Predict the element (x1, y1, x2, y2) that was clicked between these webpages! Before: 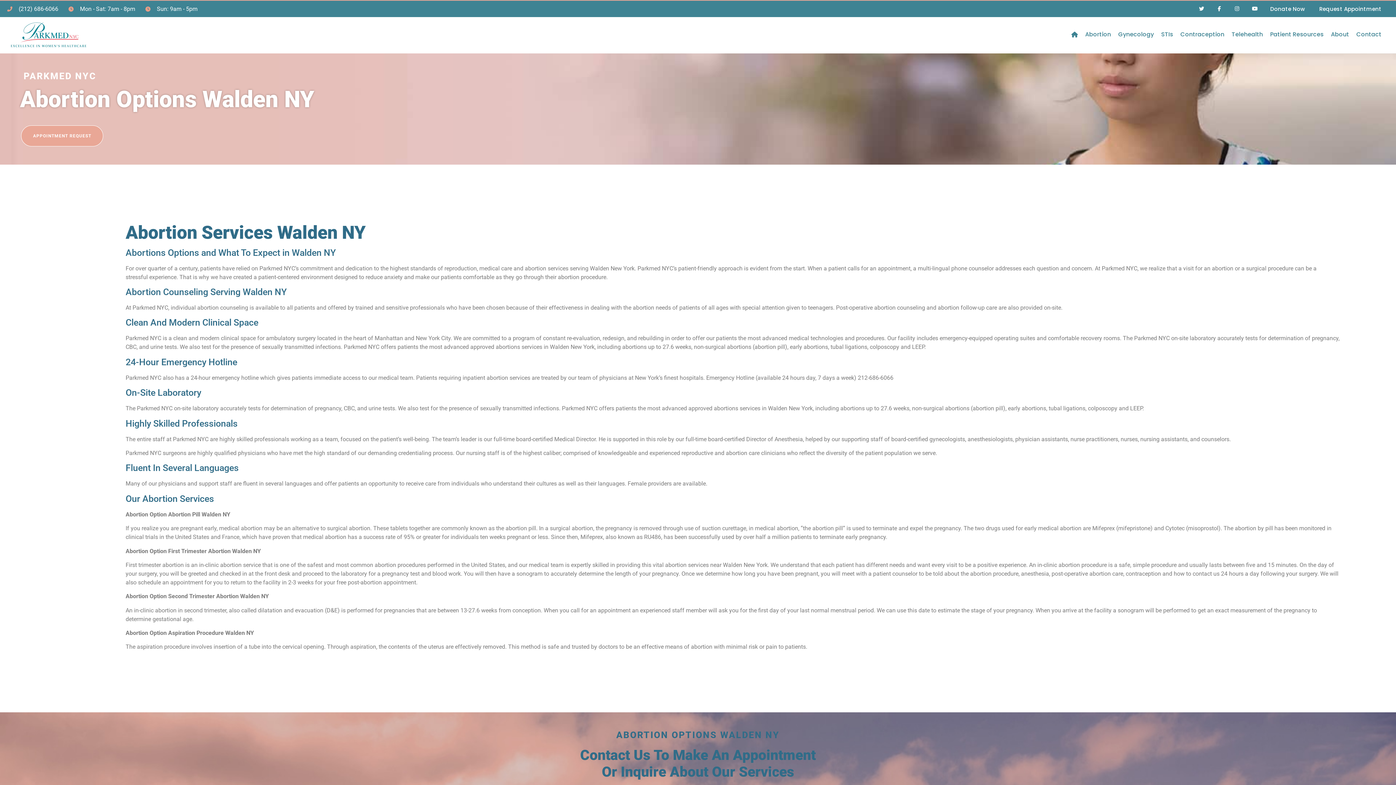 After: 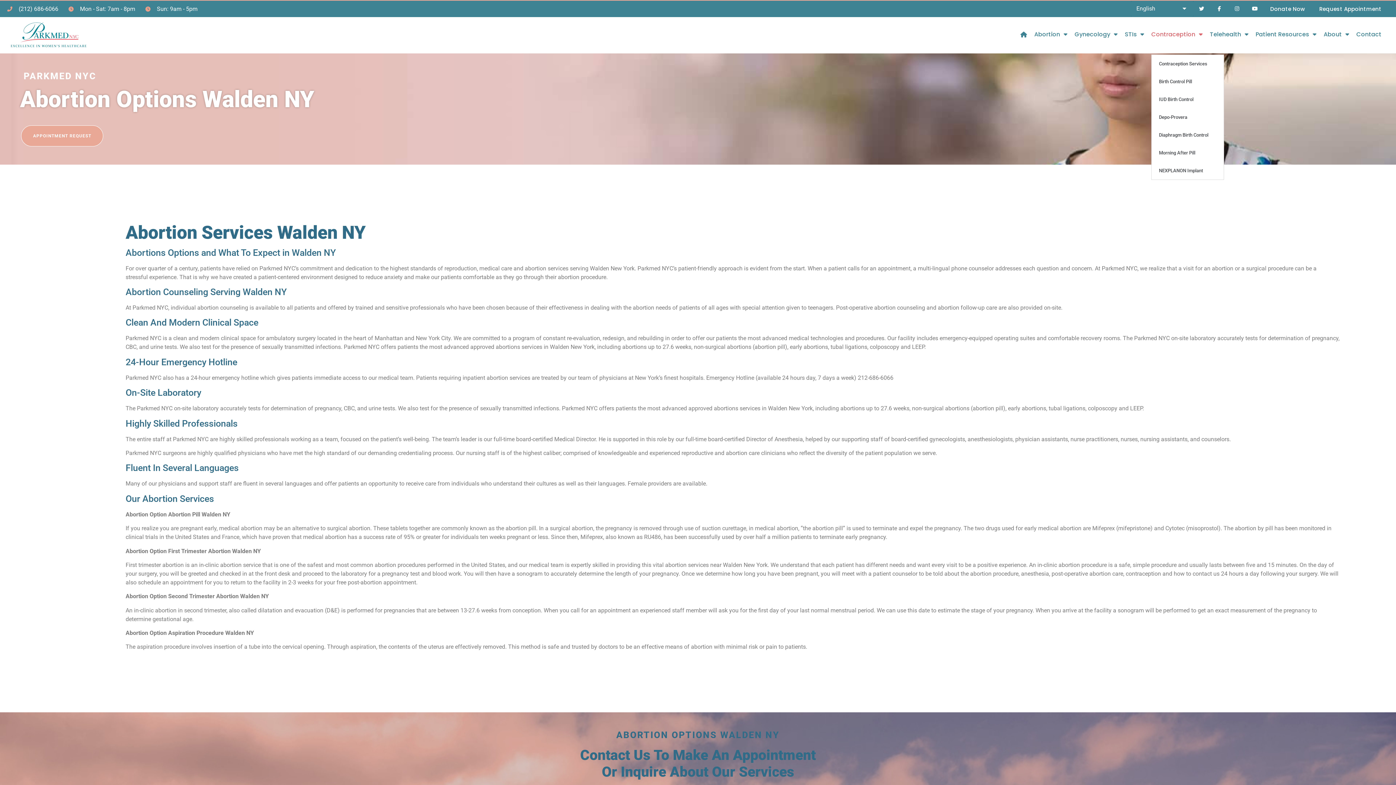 Action: label: Contraception bbox: (1180, 28, 1224, 40)